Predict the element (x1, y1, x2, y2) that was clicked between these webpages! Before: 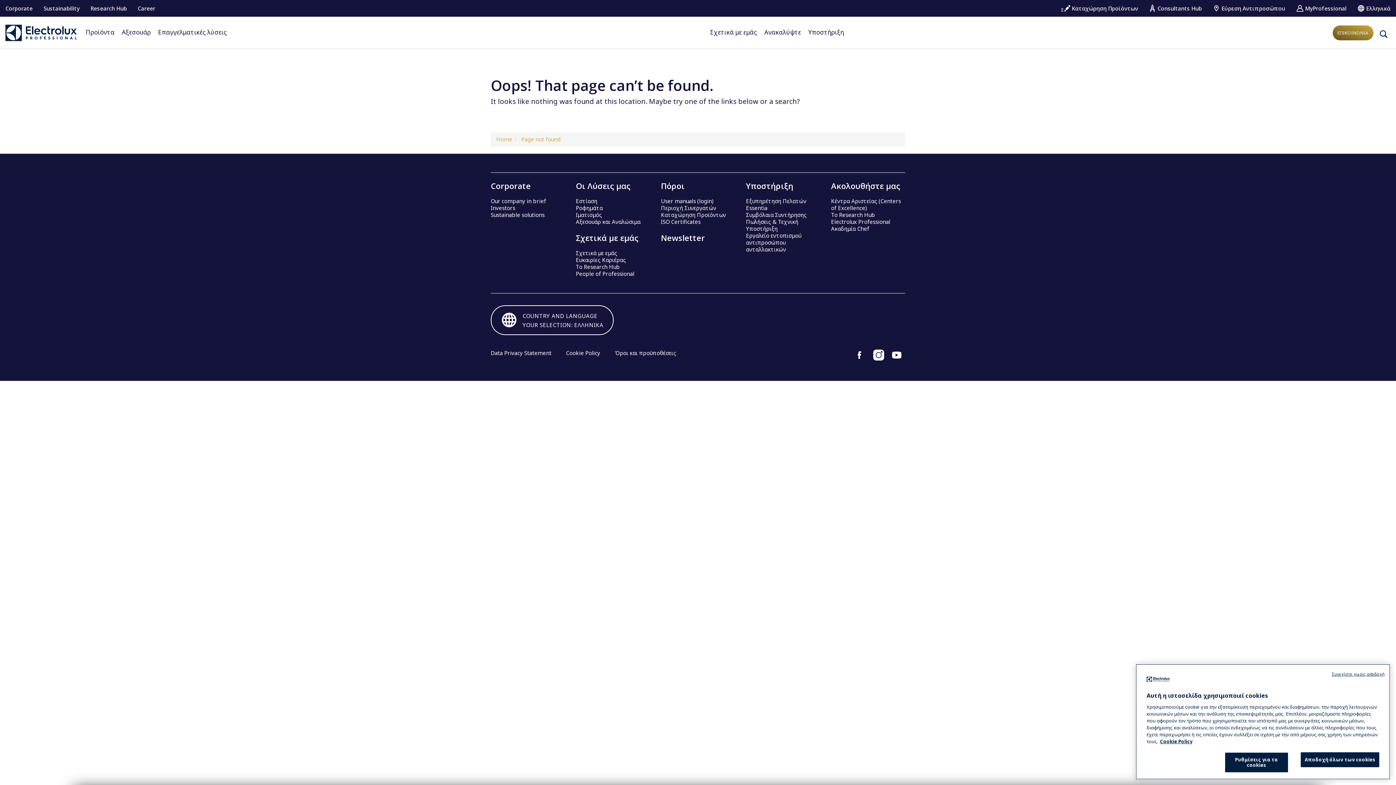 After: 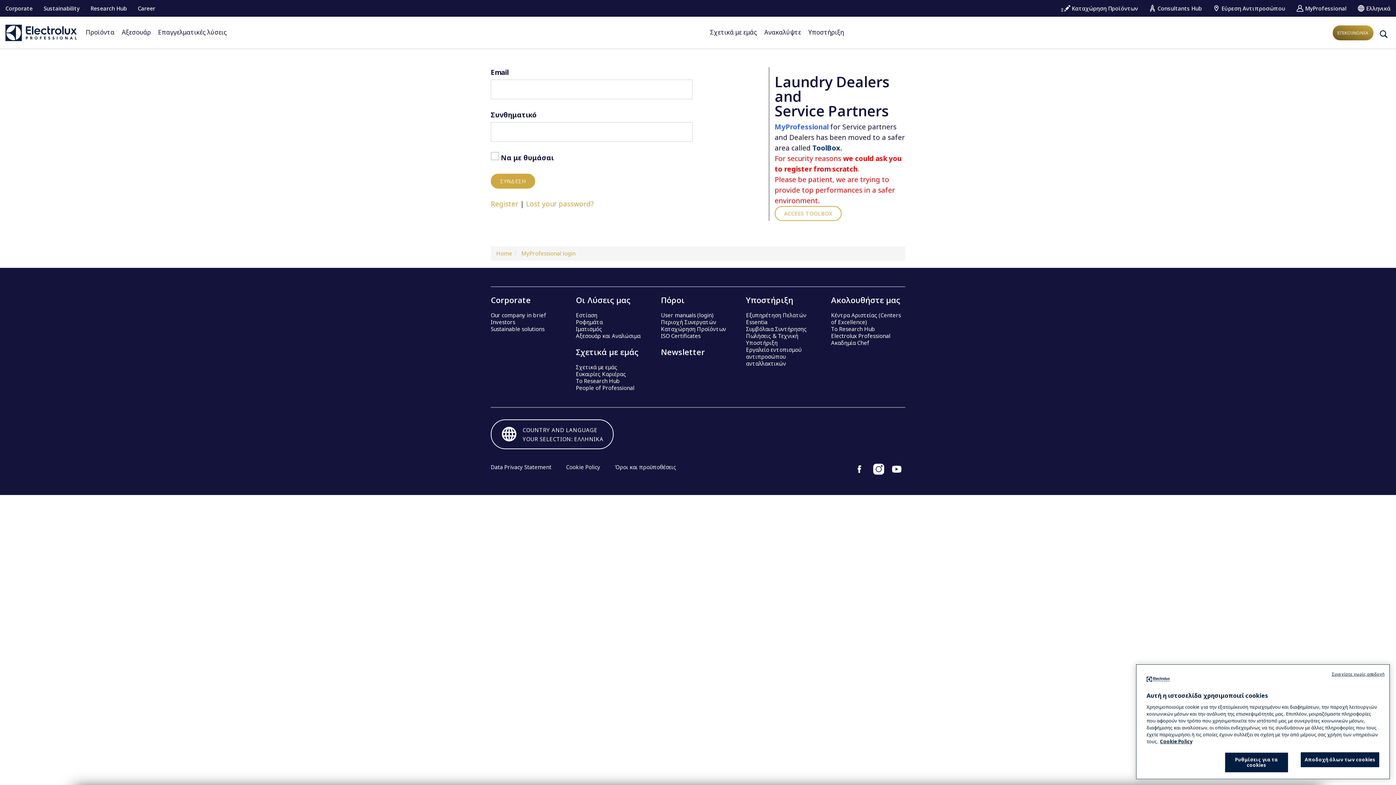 Action: label:  MyProfessional bbox: (1291, 0, 1352, 16)